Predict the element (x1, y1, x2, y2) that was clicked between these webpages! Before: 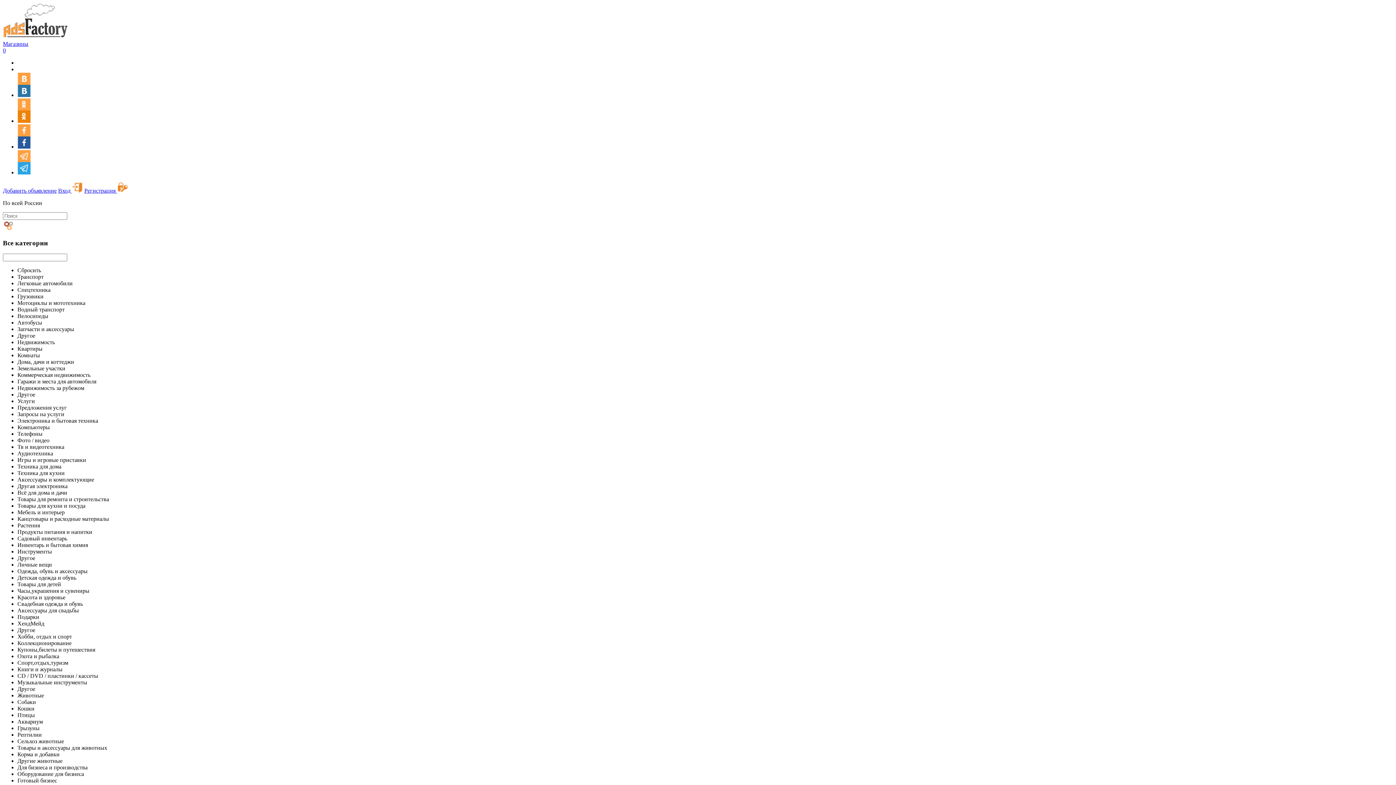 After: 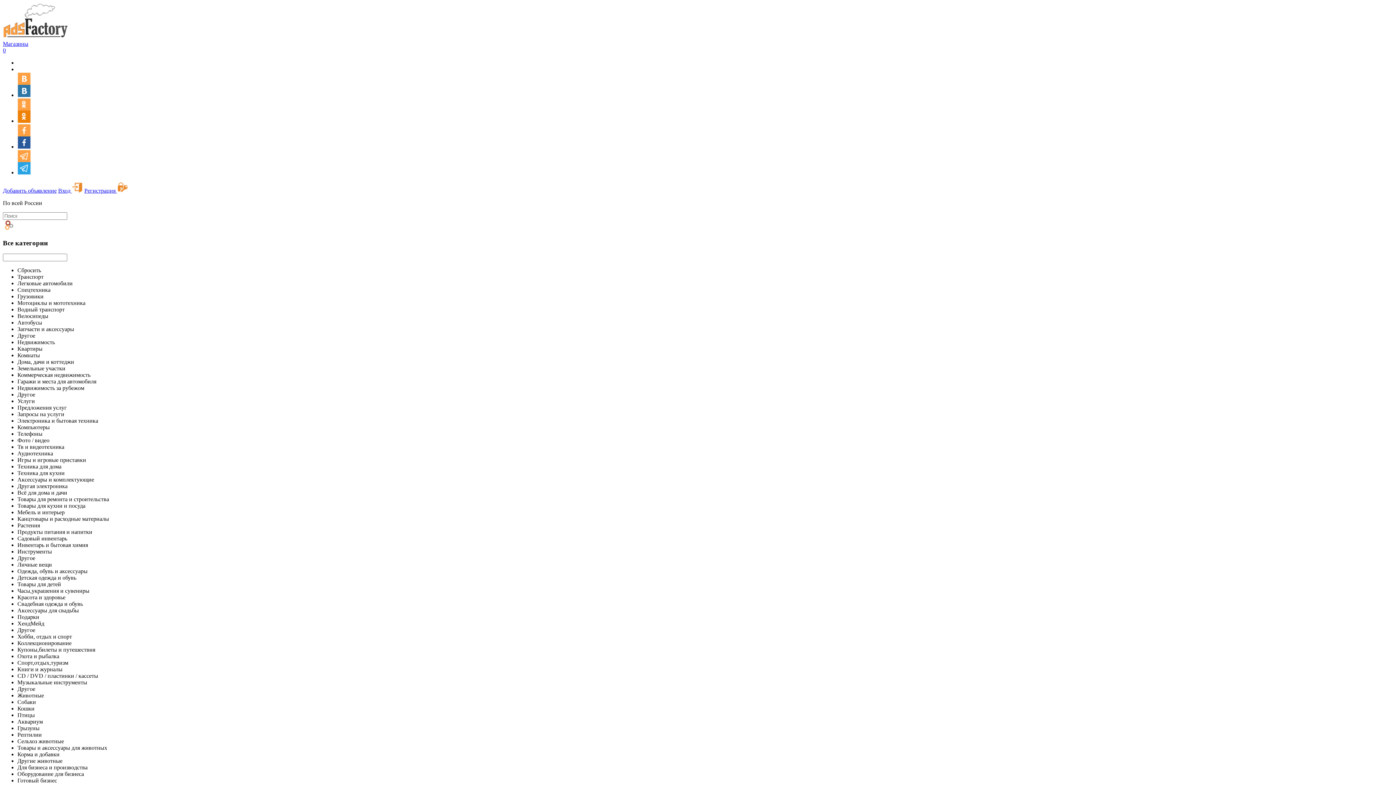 Action: bbox: (17, 143, 30, 149)